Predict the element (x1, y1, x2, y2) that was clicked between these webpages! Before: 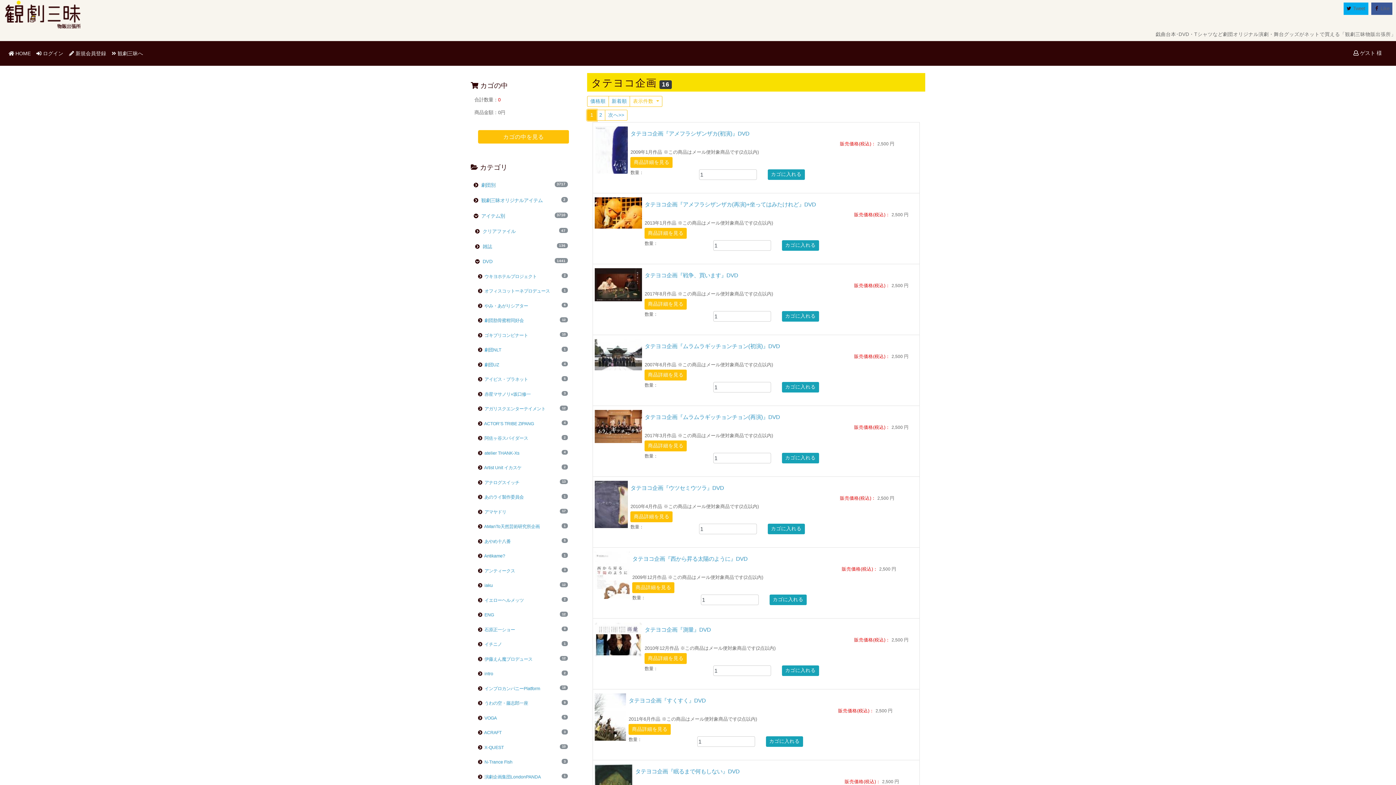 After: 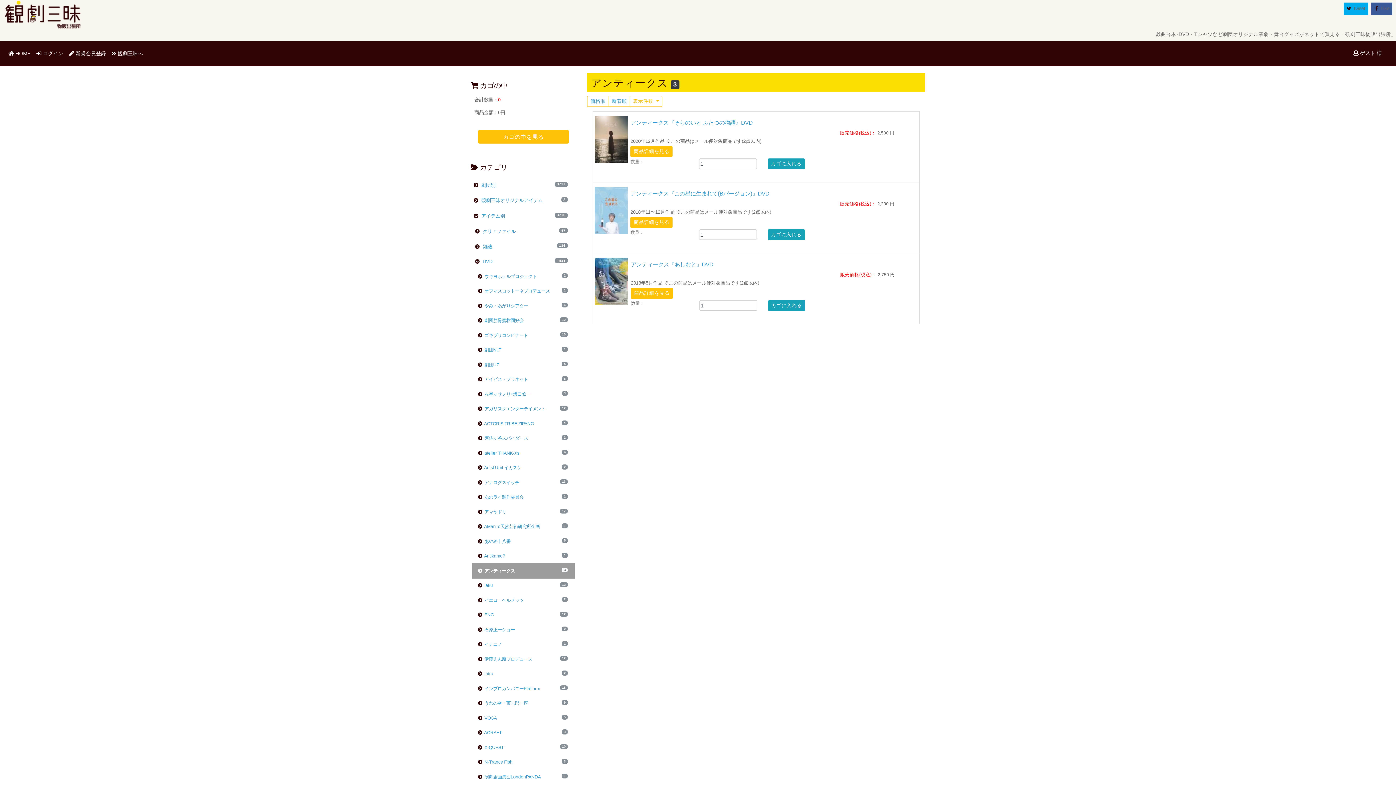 Action: bbox: (478, 568, 515, 573) label:   アンティークス
3